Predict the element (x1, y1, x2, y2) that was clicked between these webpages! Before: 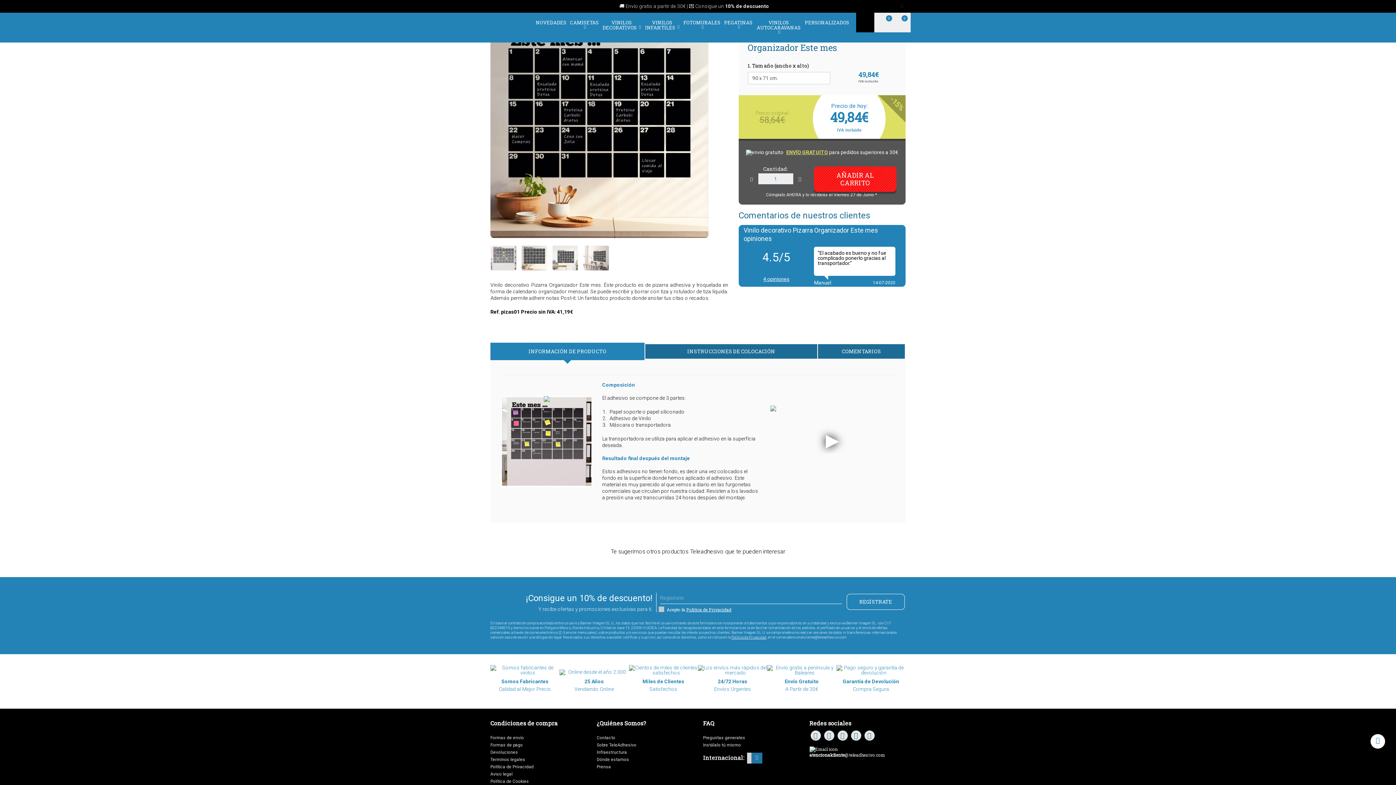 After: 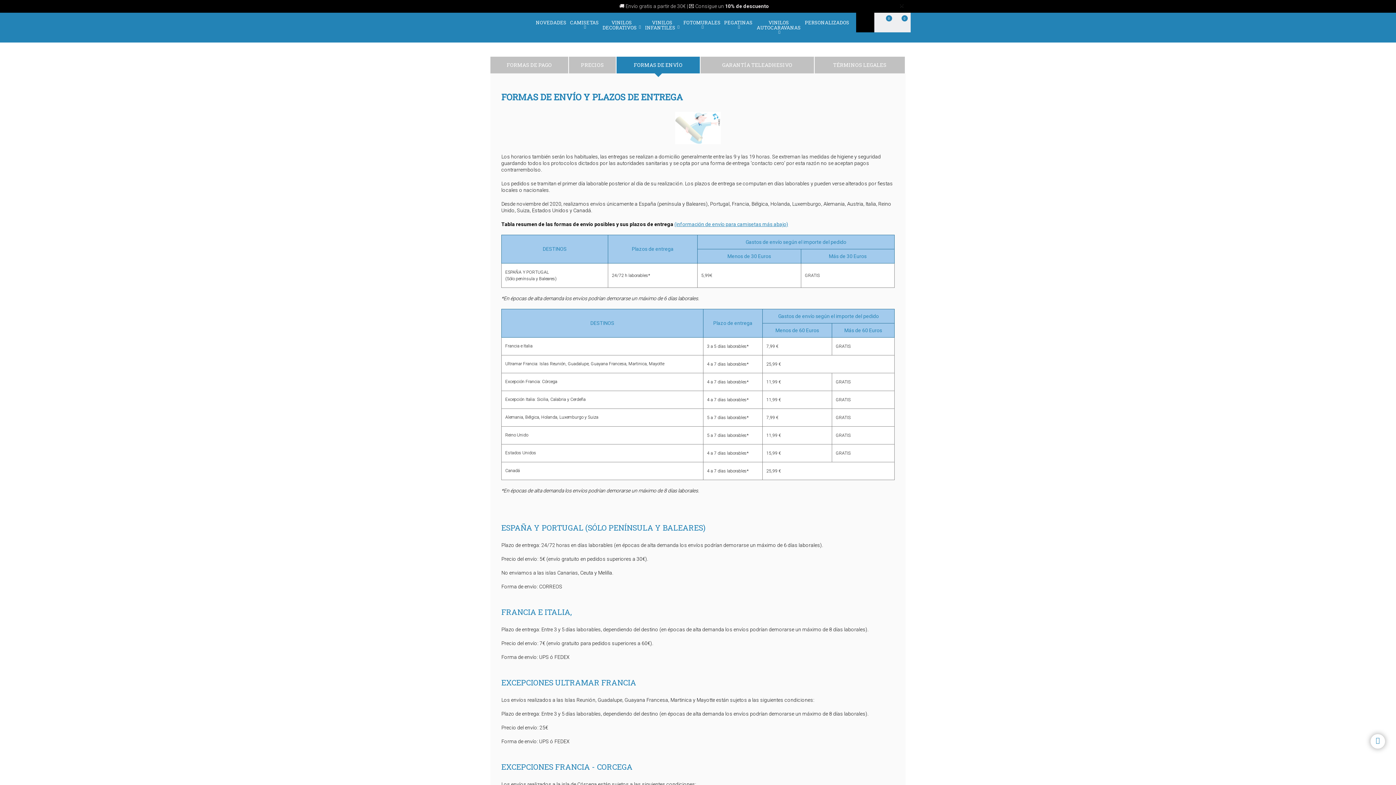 Action: label: Formas de envío bbox: (490, 734, 586, 741)